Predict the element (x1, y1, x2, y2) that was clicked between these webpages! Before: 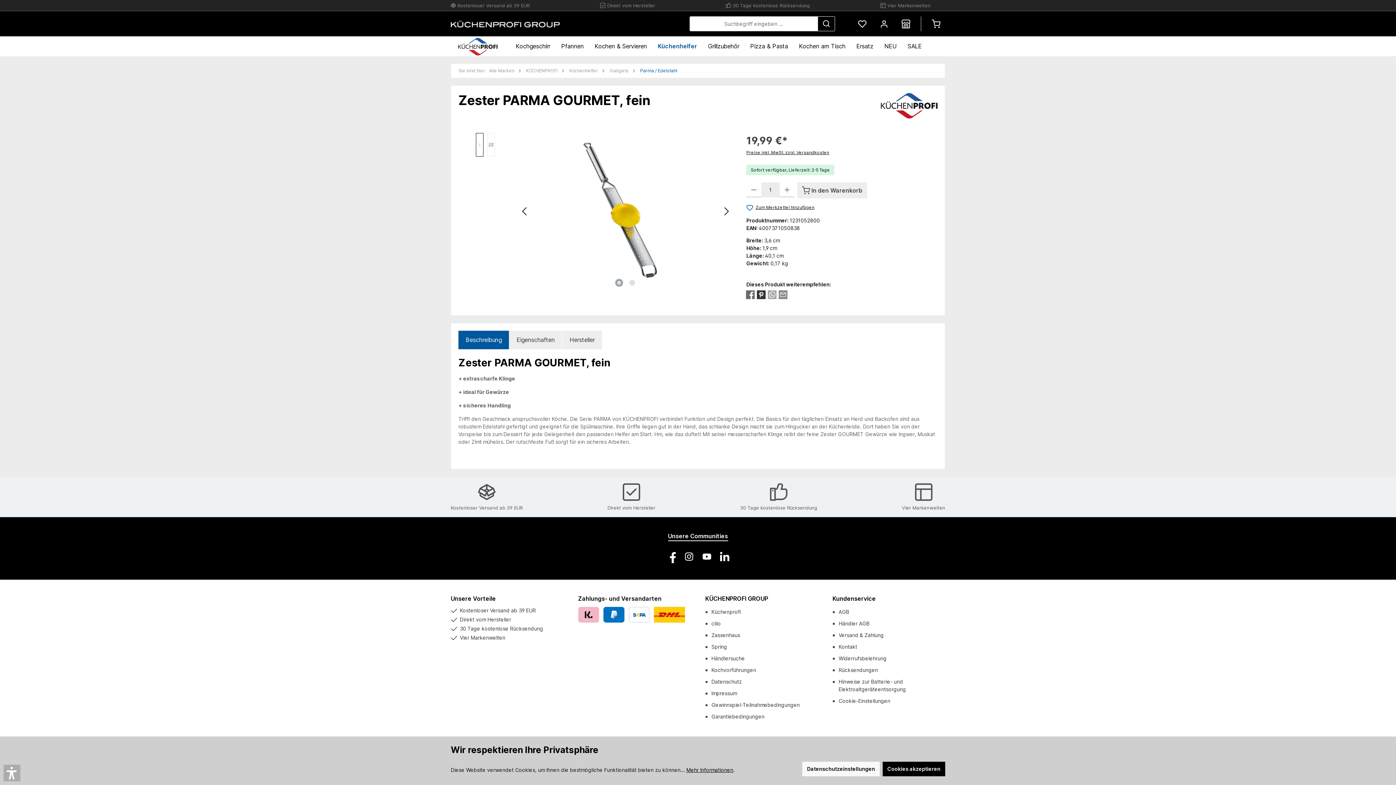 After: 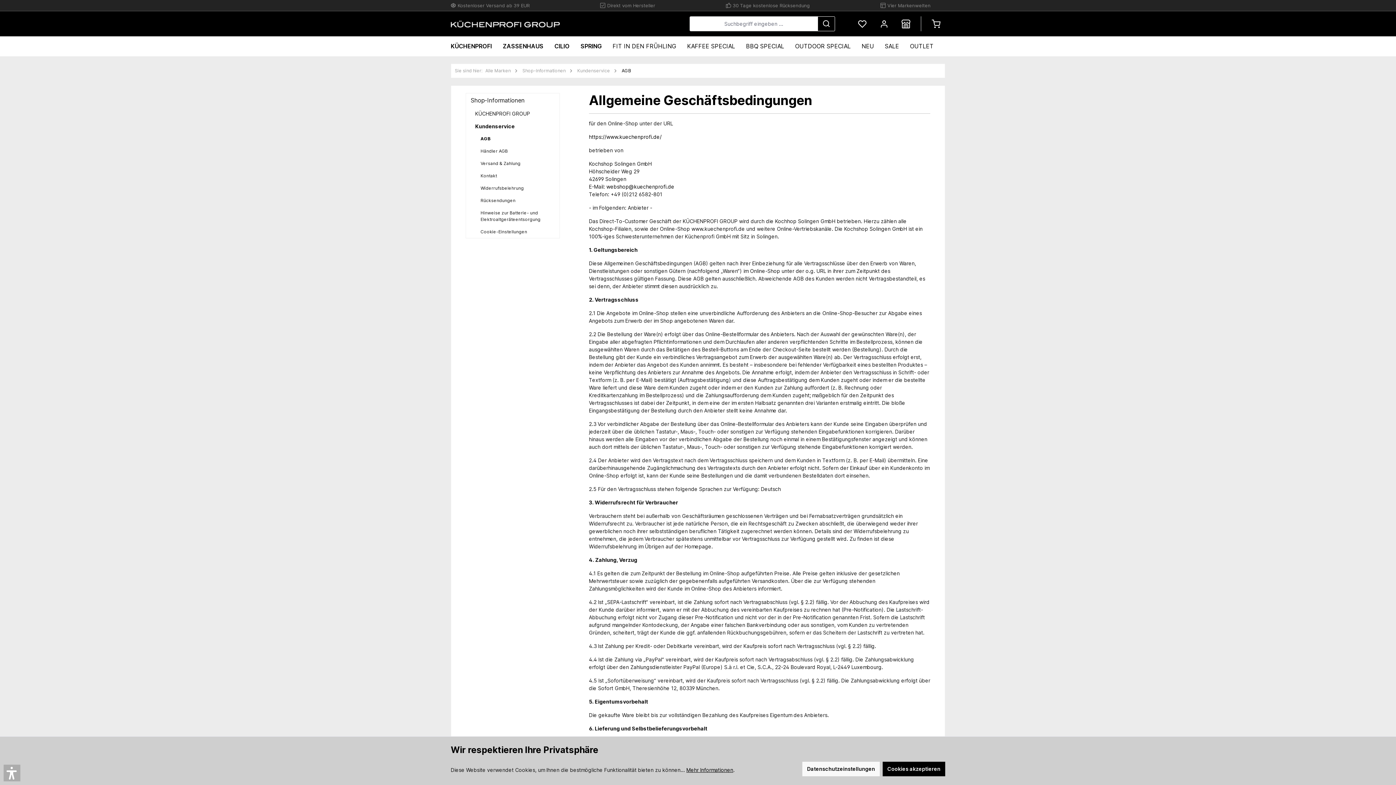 Action: bbox: (838, 609, 849, 615) label: AGB